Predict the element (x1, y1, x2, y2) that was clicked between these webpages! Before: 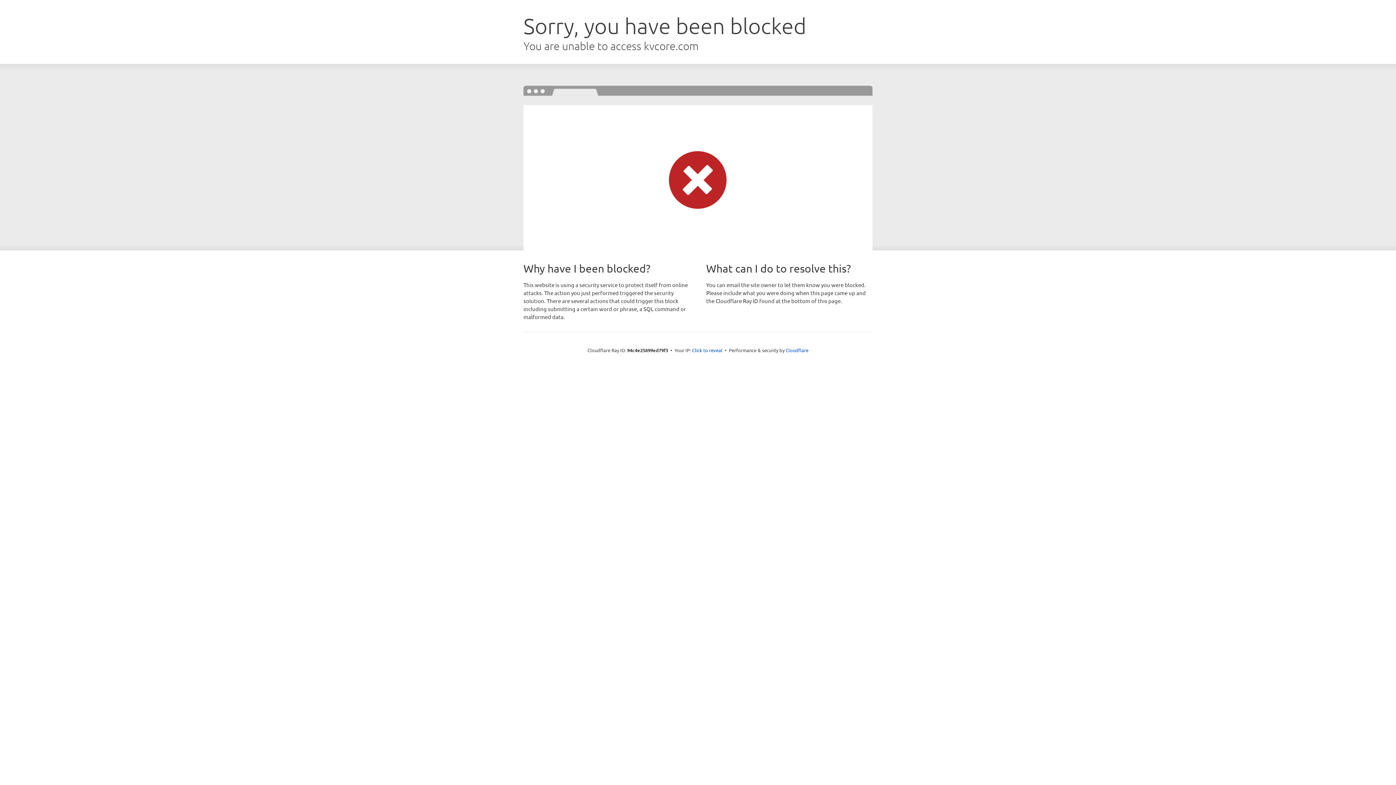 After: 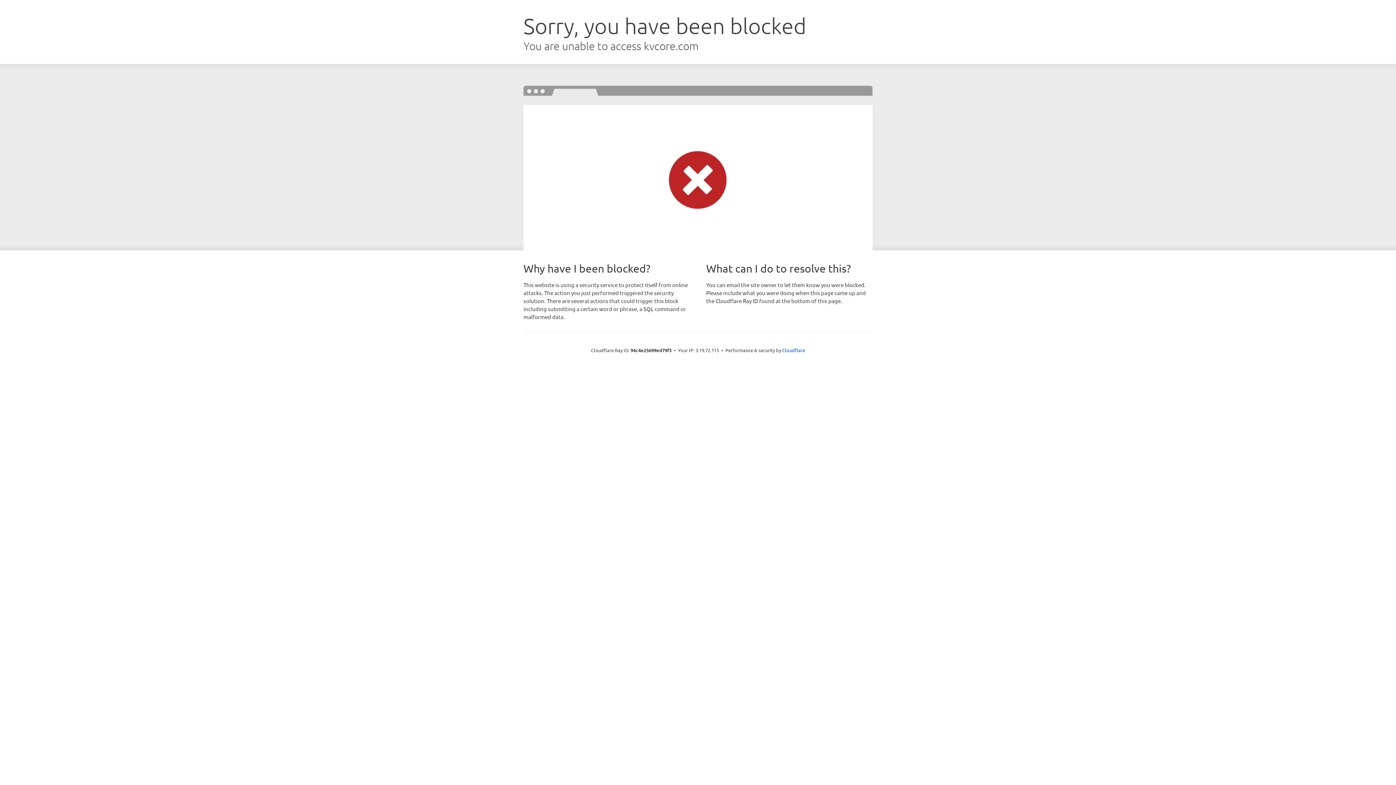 Action: label: Click to reveal bbox: (692, 346, 722, 353)